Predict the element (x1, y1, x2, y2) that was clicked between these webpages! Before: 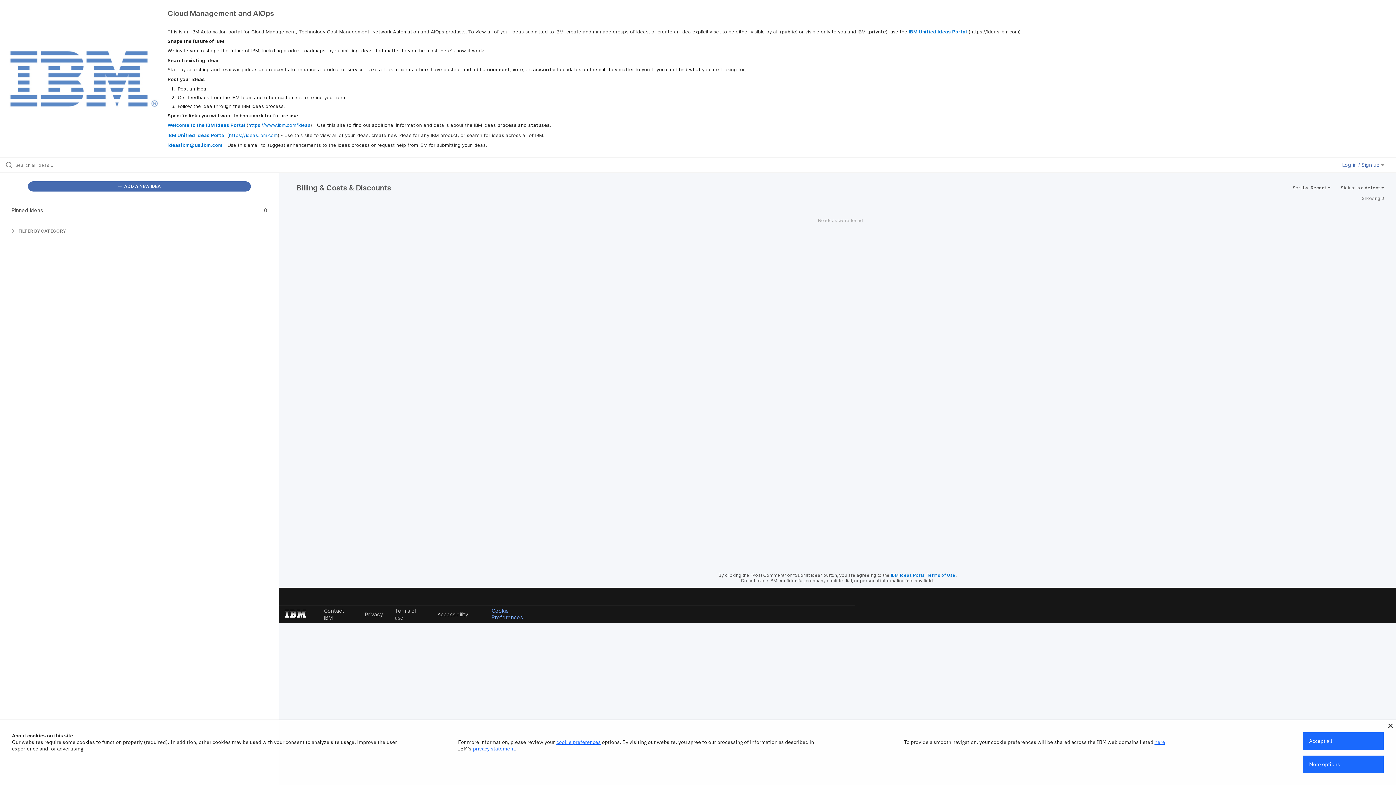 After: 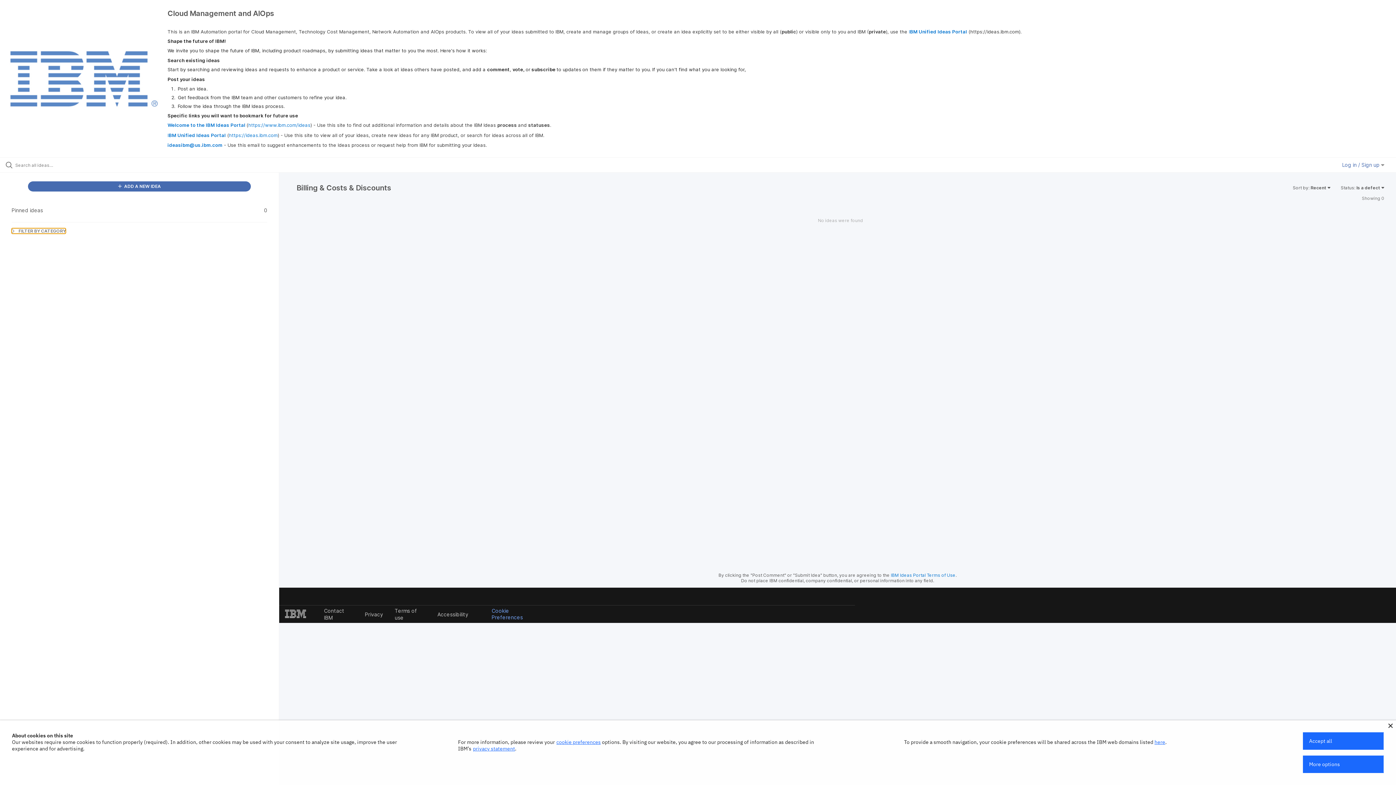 Action: bbox: (11, 228, 65, 233) label:  FILTER BY CATEGORY